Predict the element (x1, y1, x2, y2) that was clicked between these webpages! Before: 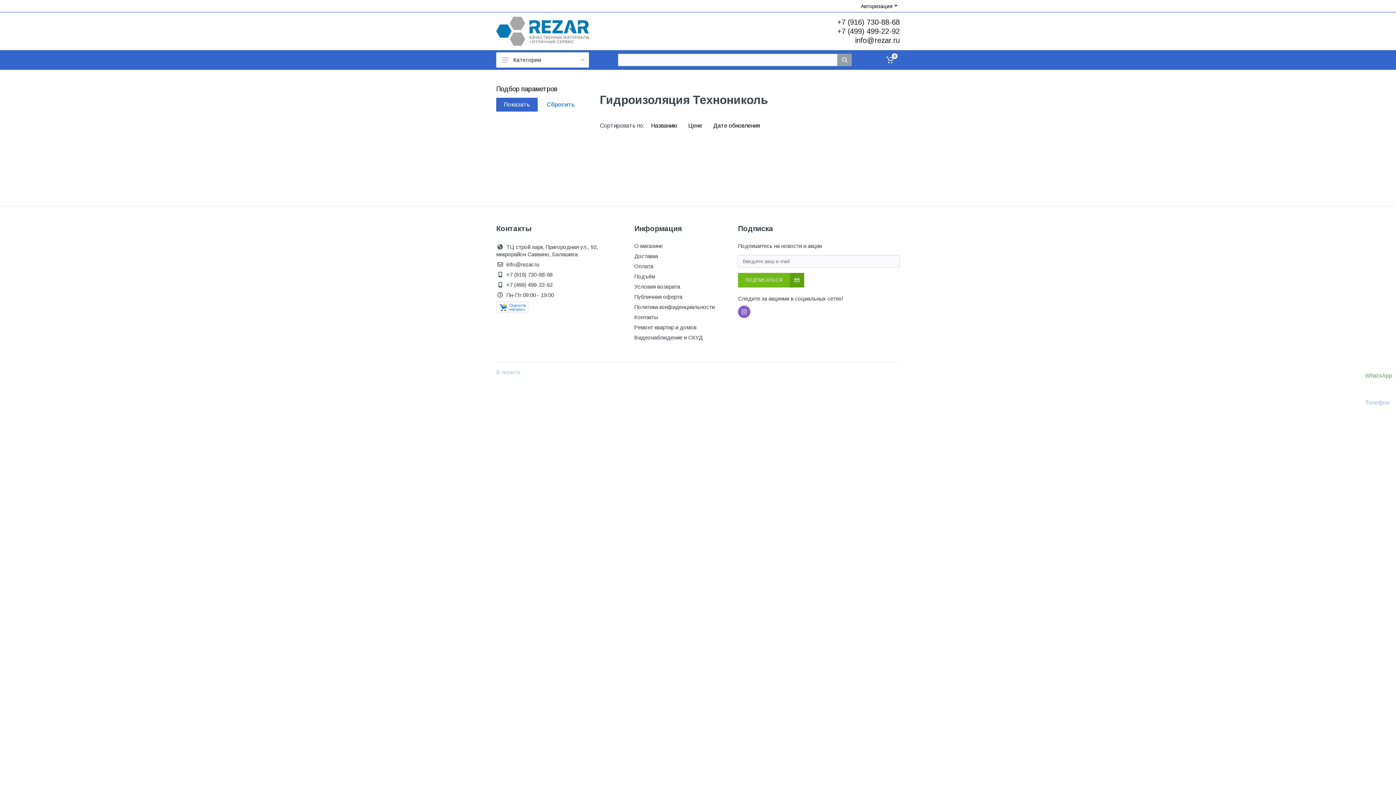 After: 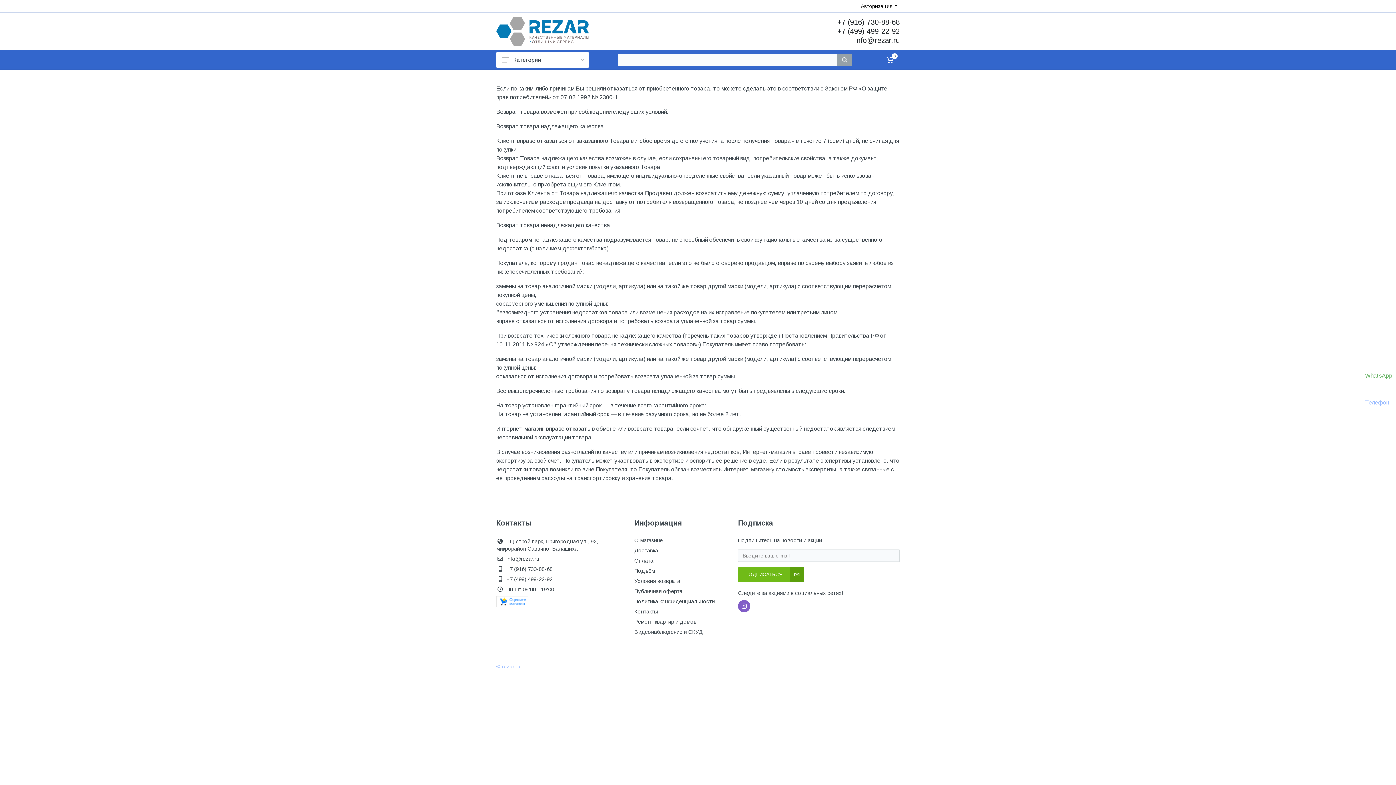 Action: label: Условия возврата bbox: (634, 283, 680, 289)